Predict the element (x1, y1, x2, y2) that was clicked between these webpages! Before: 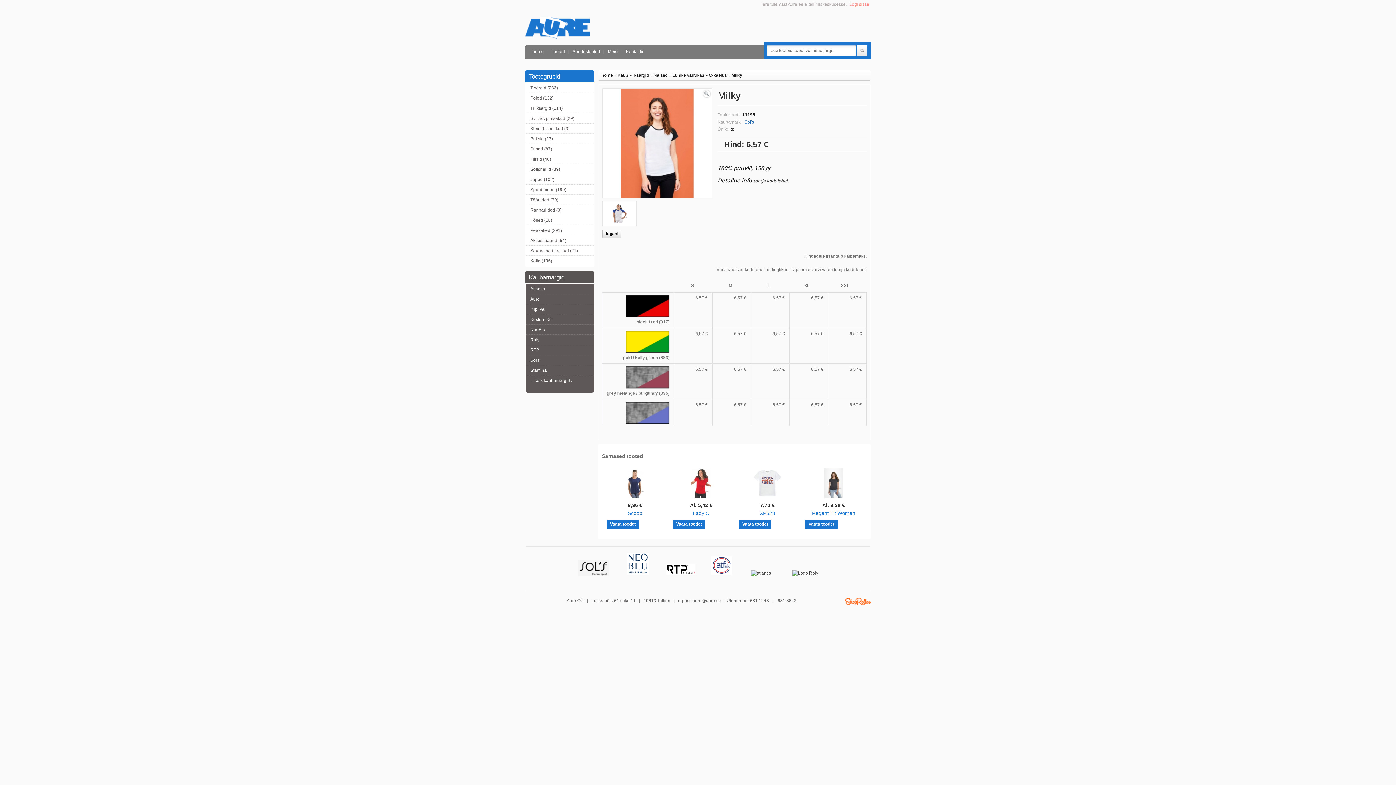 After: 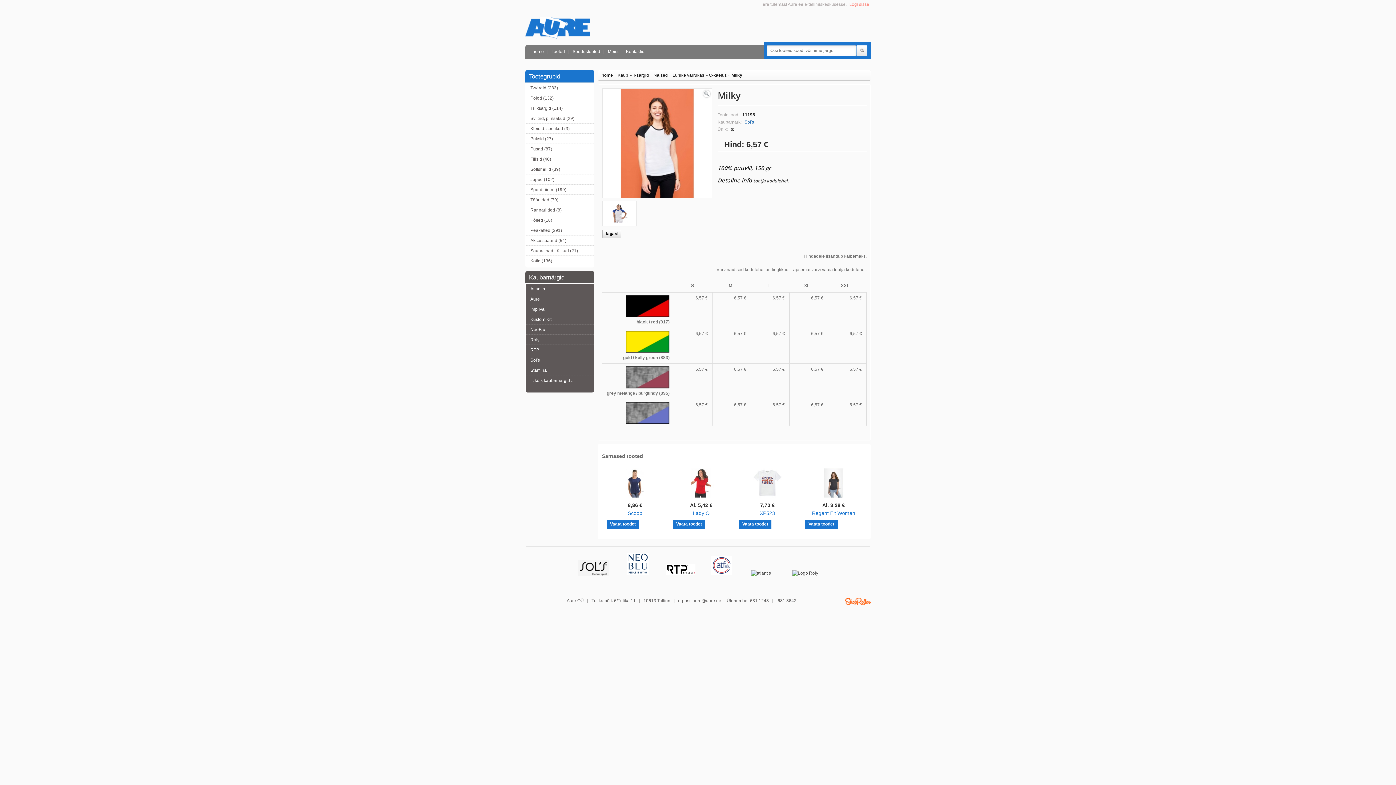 Action: label: Shoproller.ee bbox: (845, 598, 870, 605)